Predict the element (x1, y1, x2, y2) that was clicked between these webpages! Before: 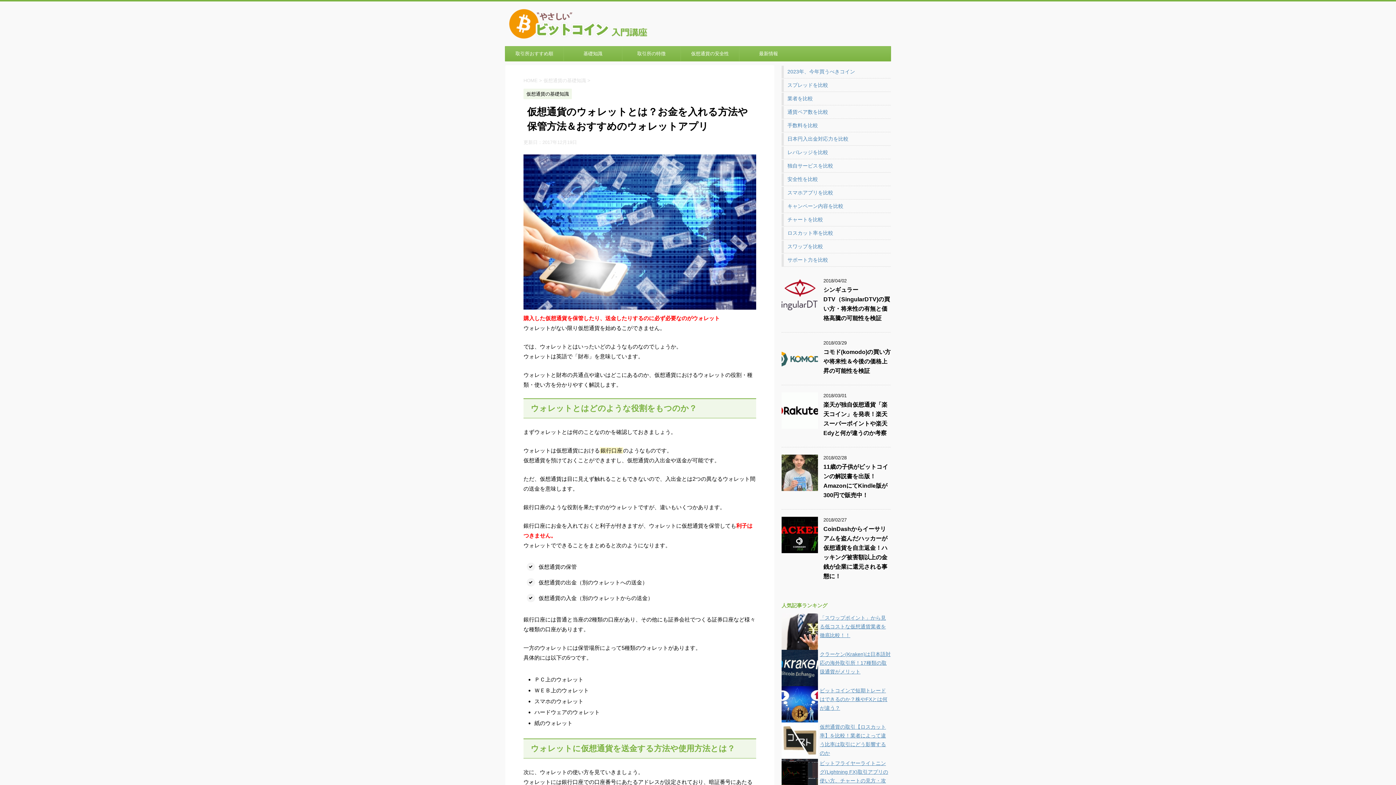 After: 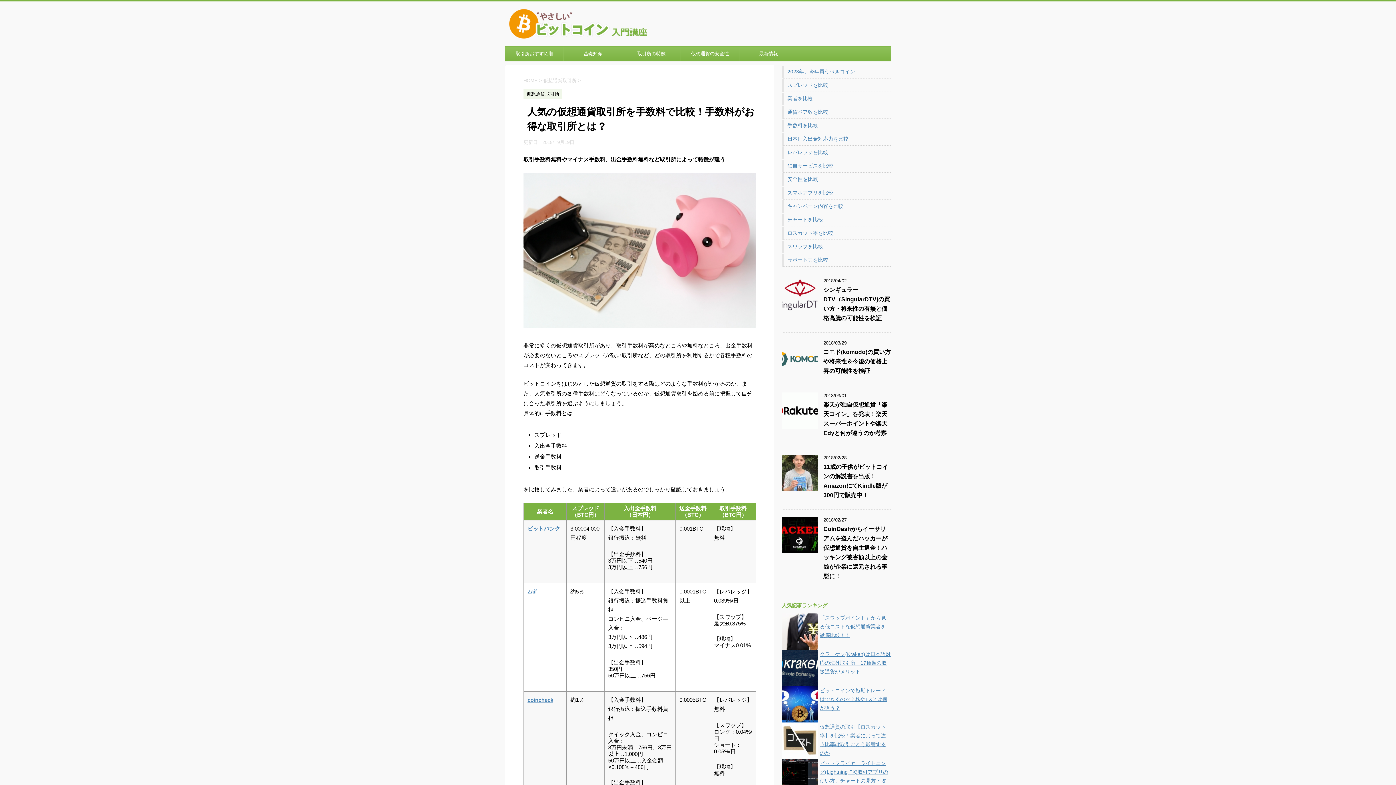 Action: label: 手数料を比較 bbox: (784, 119, 890, 131)